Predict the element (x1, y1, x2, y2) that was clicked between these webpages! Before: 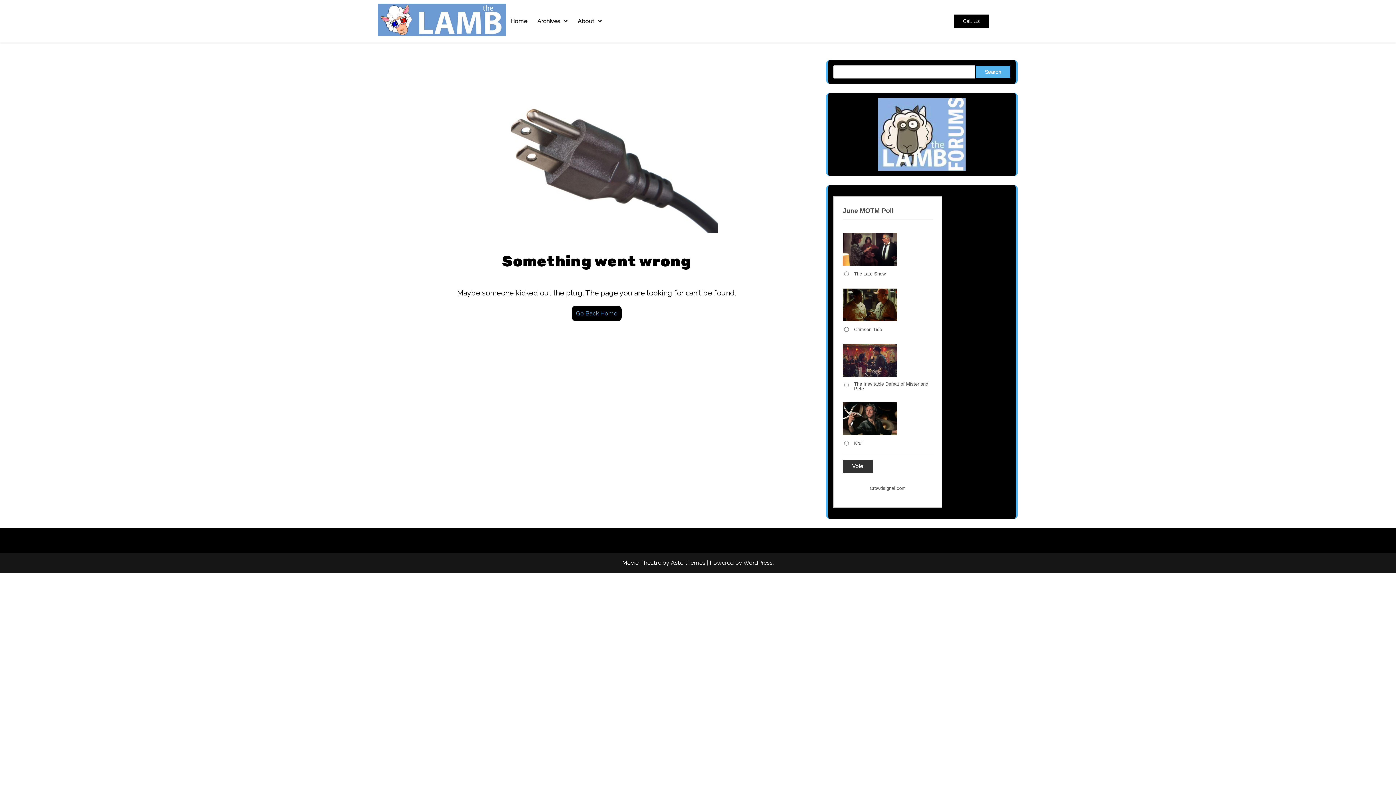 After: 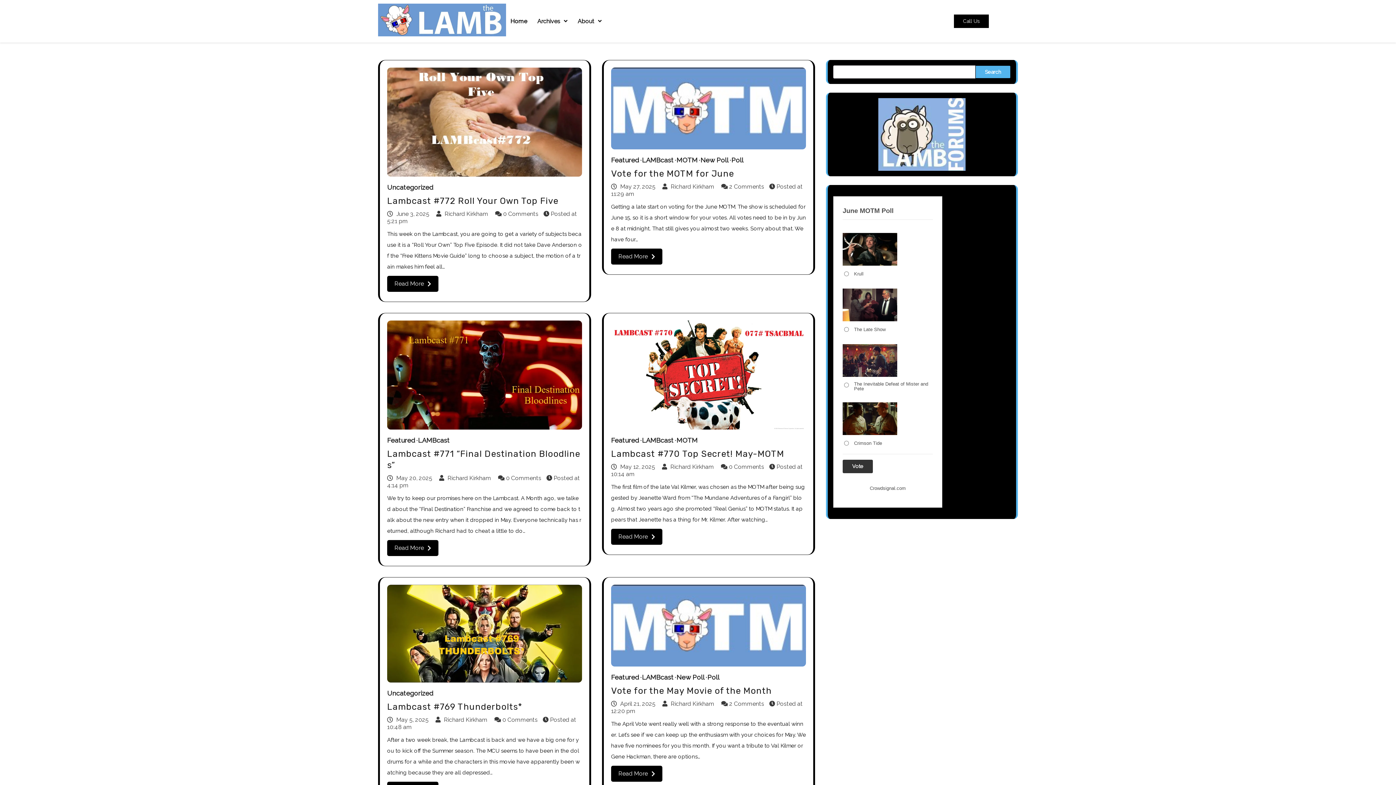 Action: bbox: (378, 3, 506, 38)